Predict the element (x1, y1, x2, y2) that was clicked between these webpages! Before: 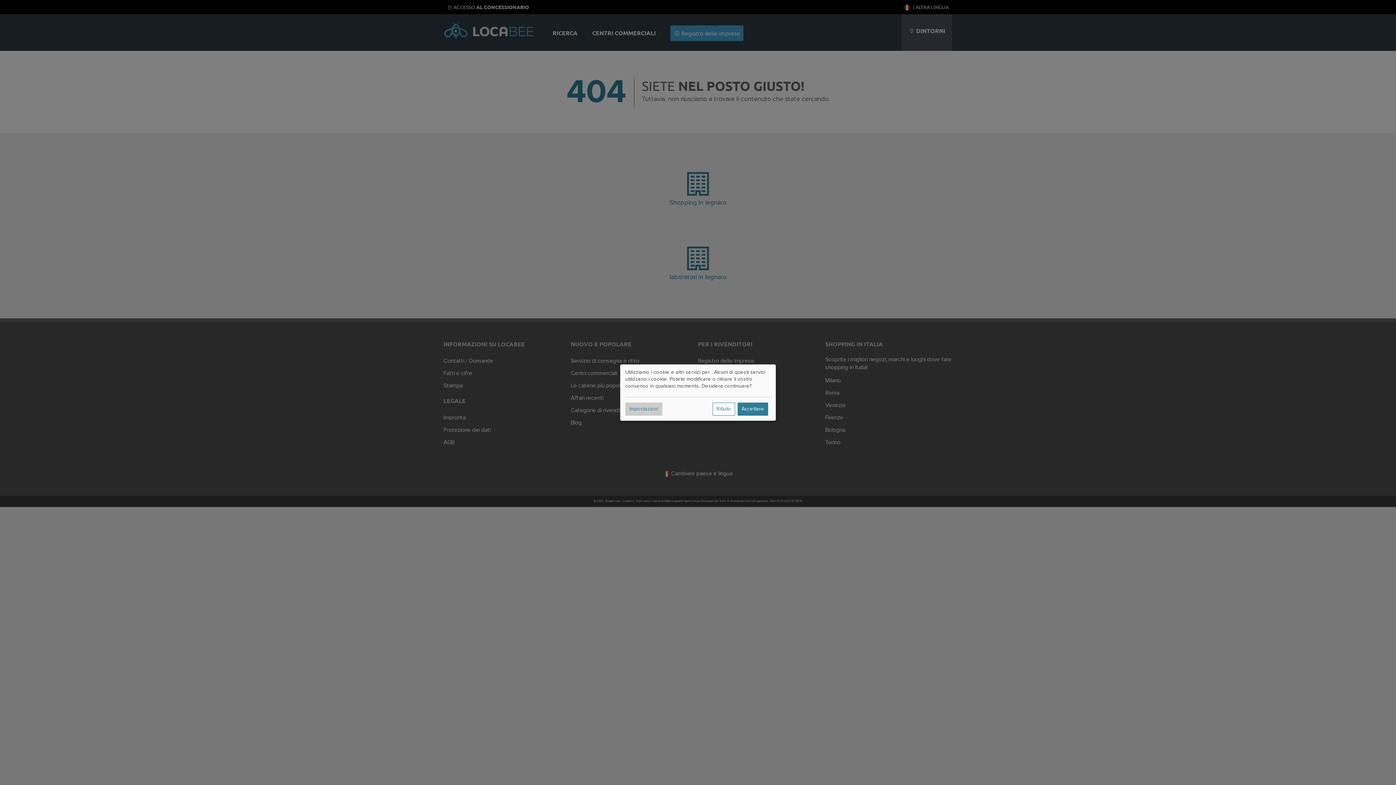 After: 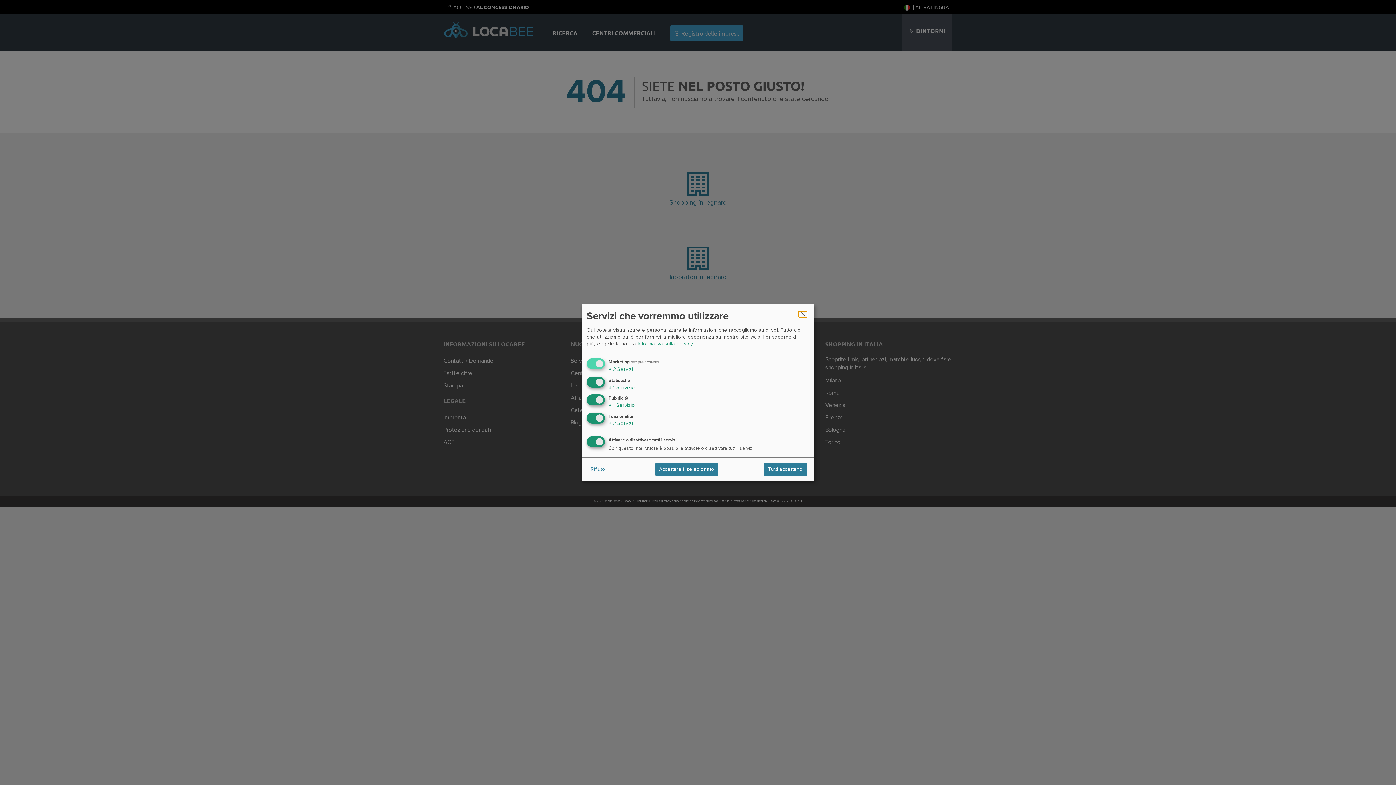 Action: label: Impostazioni bbox: (625, 402, 662, 415)